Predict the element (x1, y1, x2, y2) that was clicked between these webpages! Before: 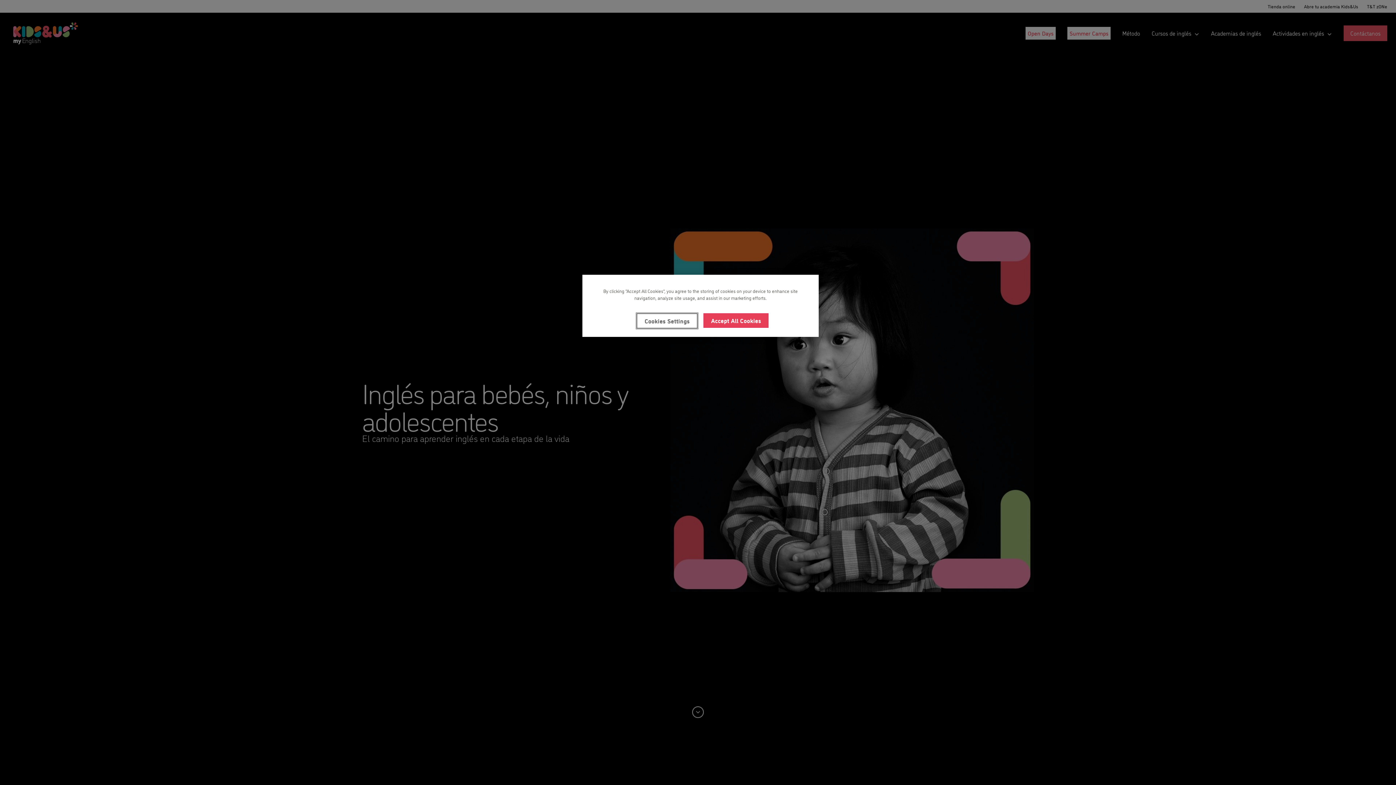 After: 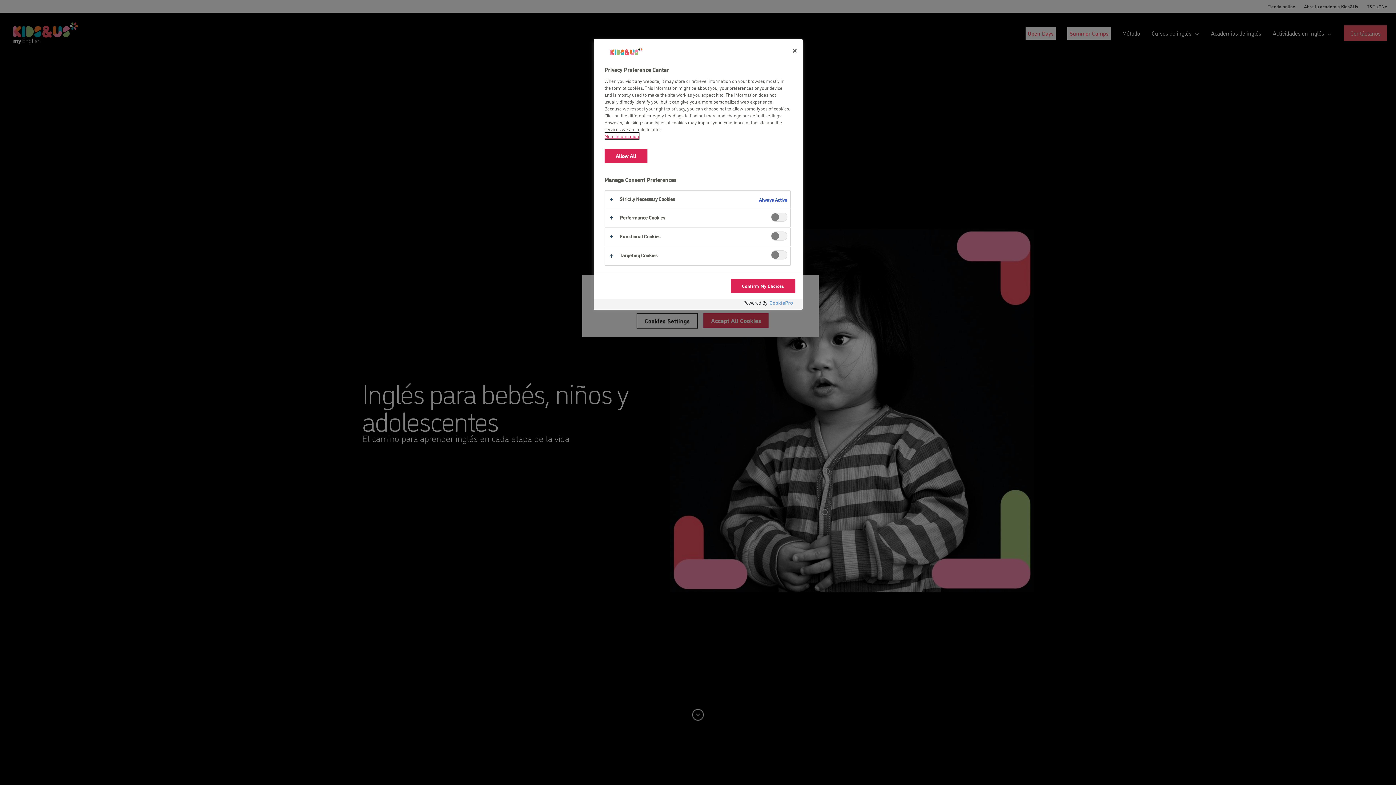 Action: label: Cookies Settings bbox: (636, 313, 697, 328)